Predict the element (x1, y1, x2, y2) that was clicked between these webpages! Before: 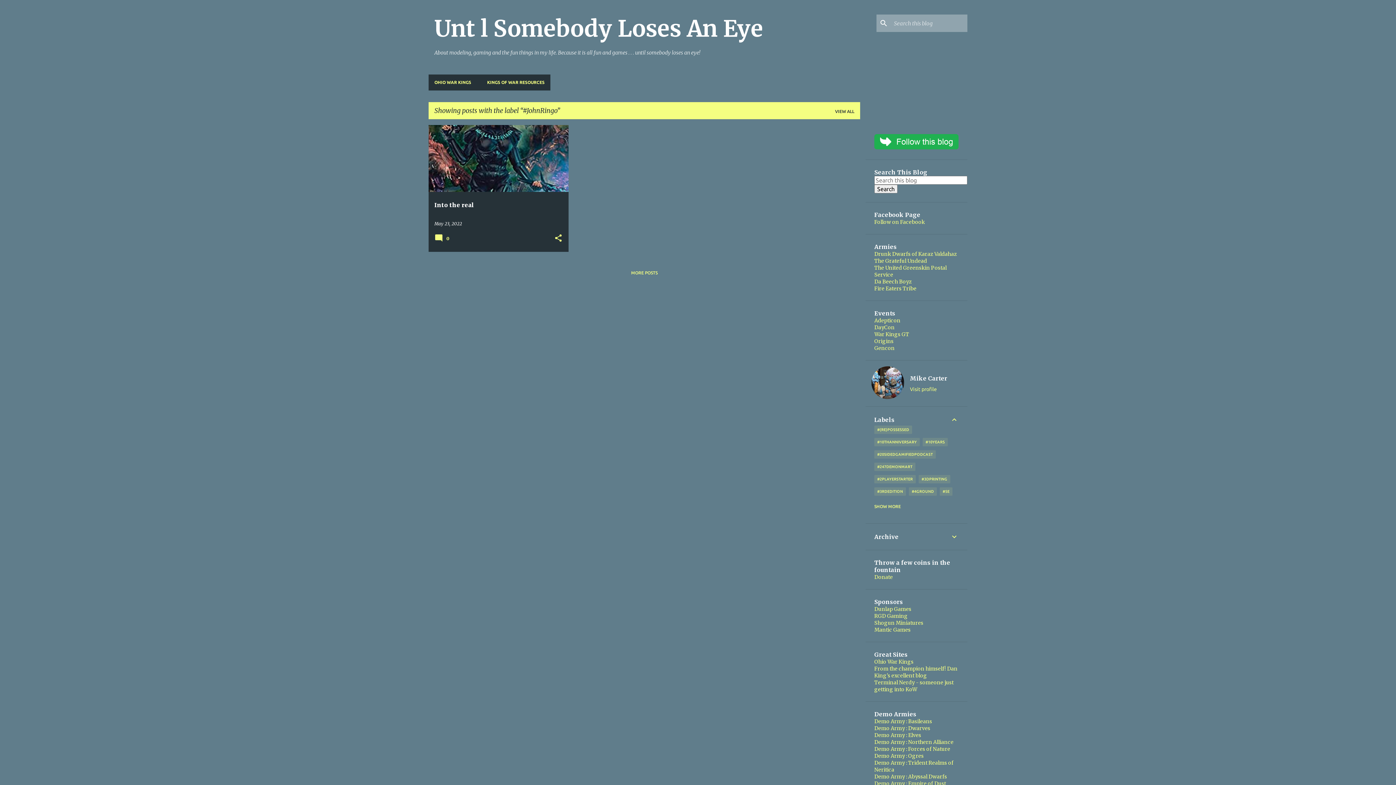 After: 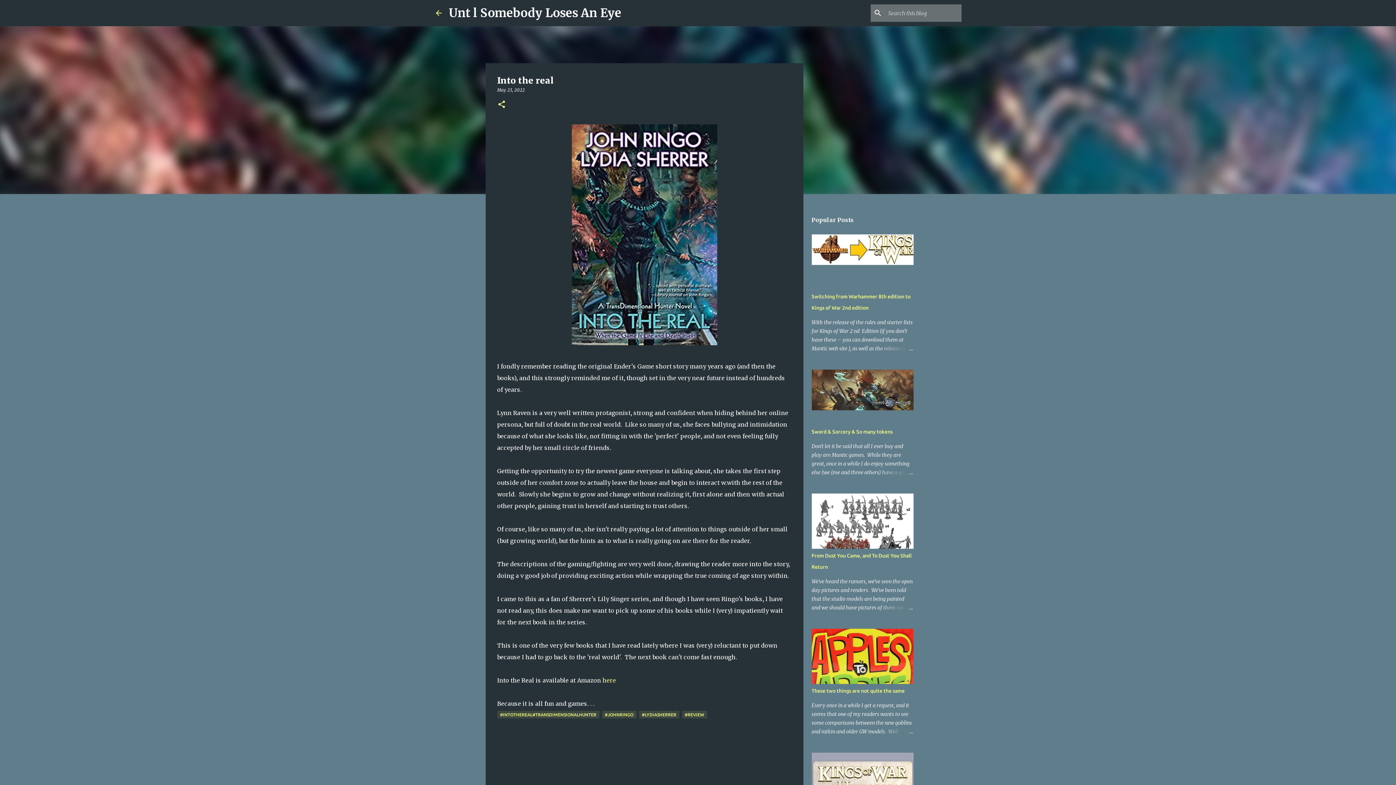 Action: bbox: (434, 221, 462, 226) label: May 23, 2022